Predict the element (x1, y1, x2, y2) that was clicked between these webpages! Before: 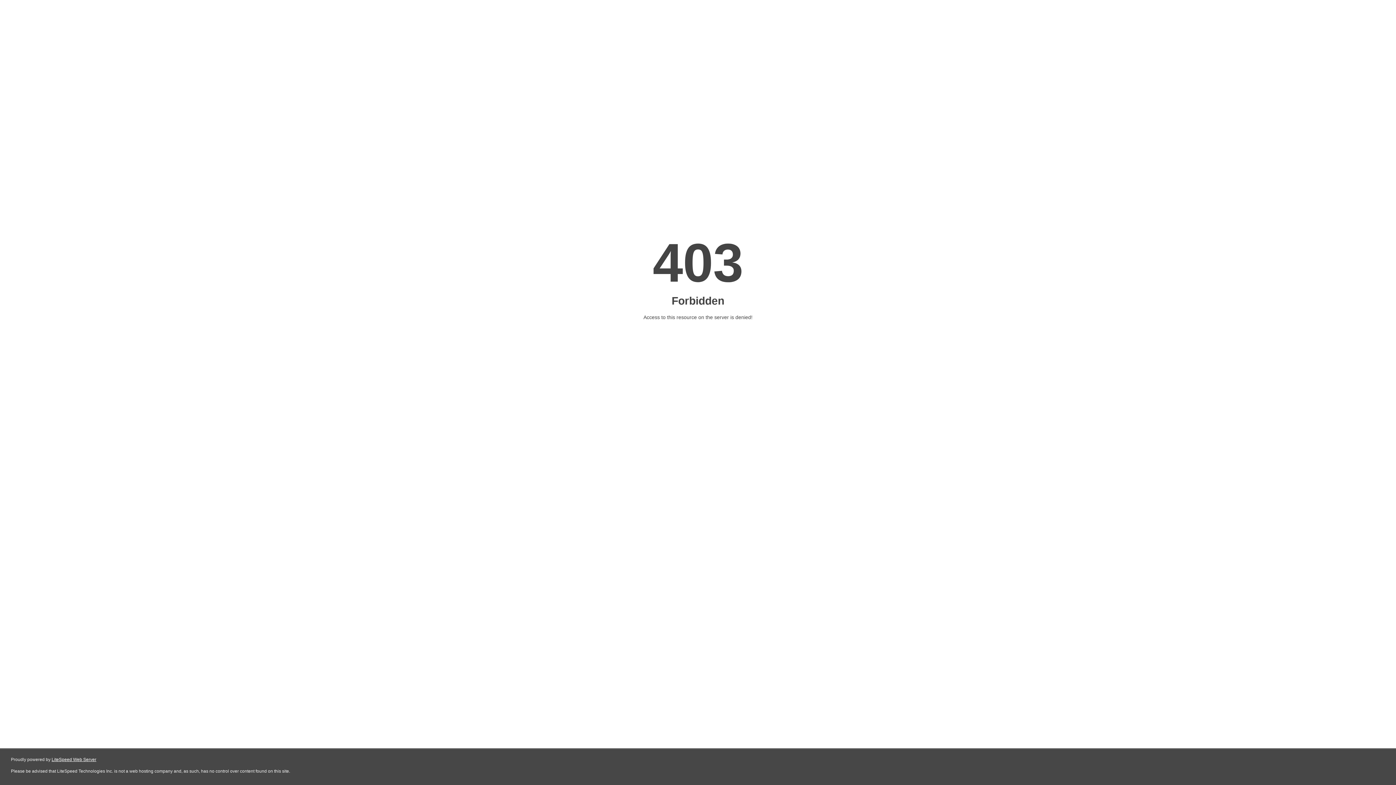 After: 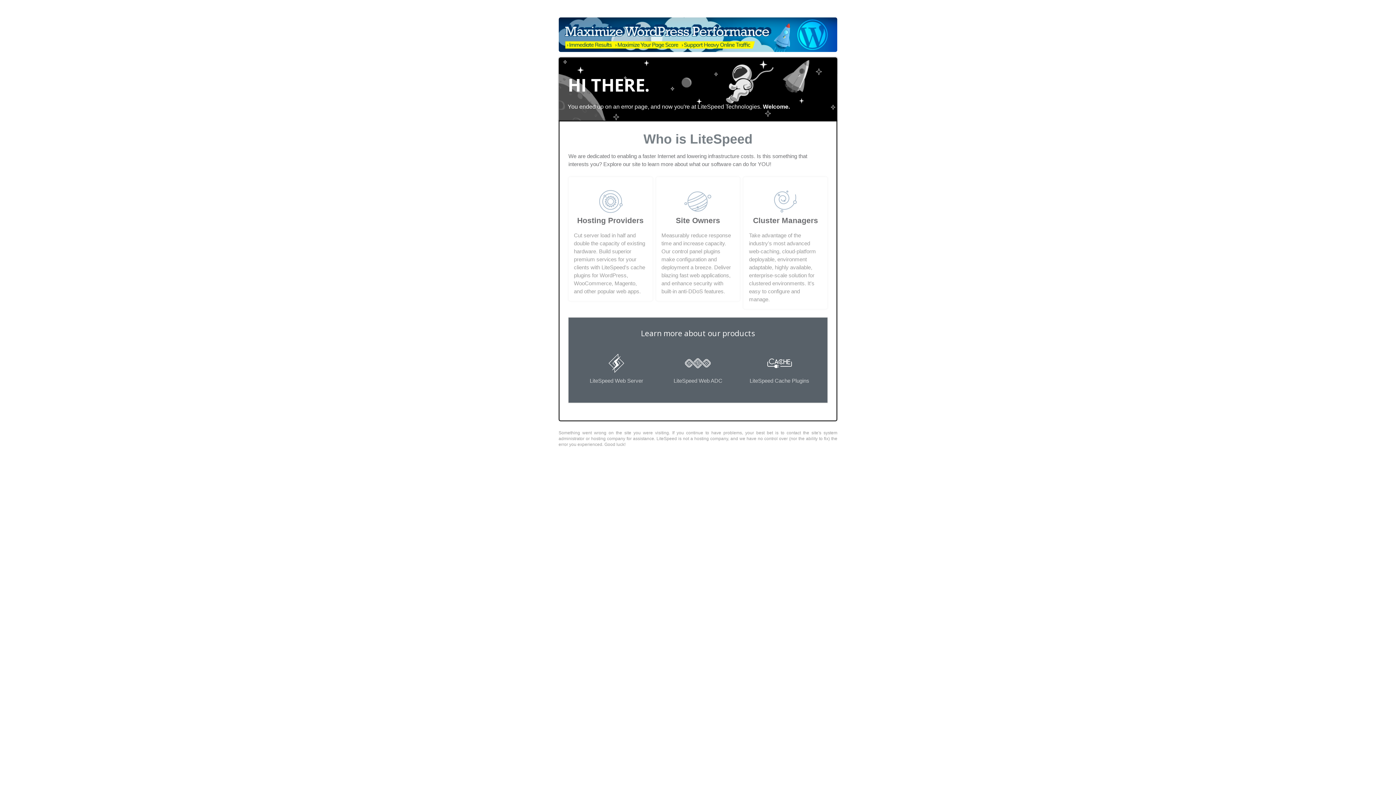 Action: label: LiteSpeed Web Server bbox: (51, 757, 96, 762)